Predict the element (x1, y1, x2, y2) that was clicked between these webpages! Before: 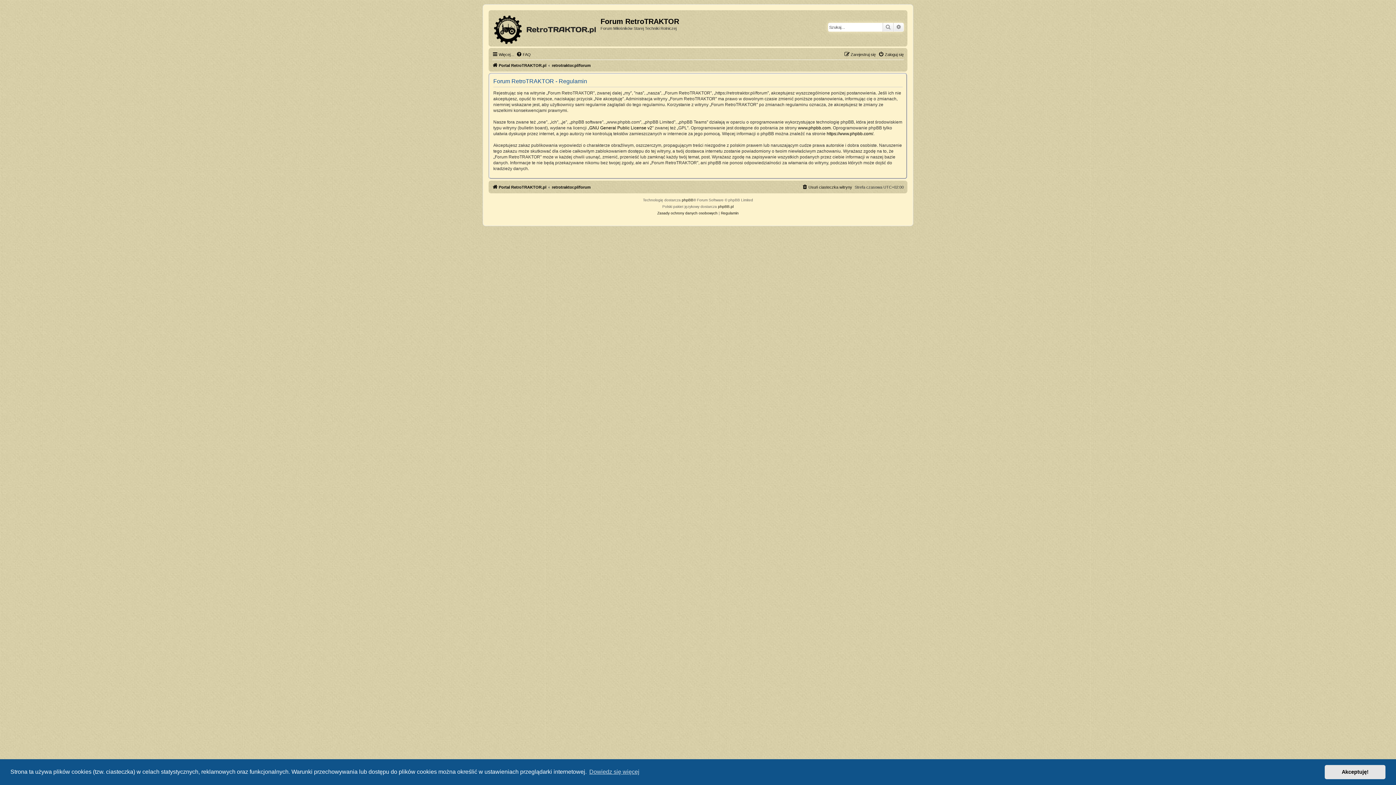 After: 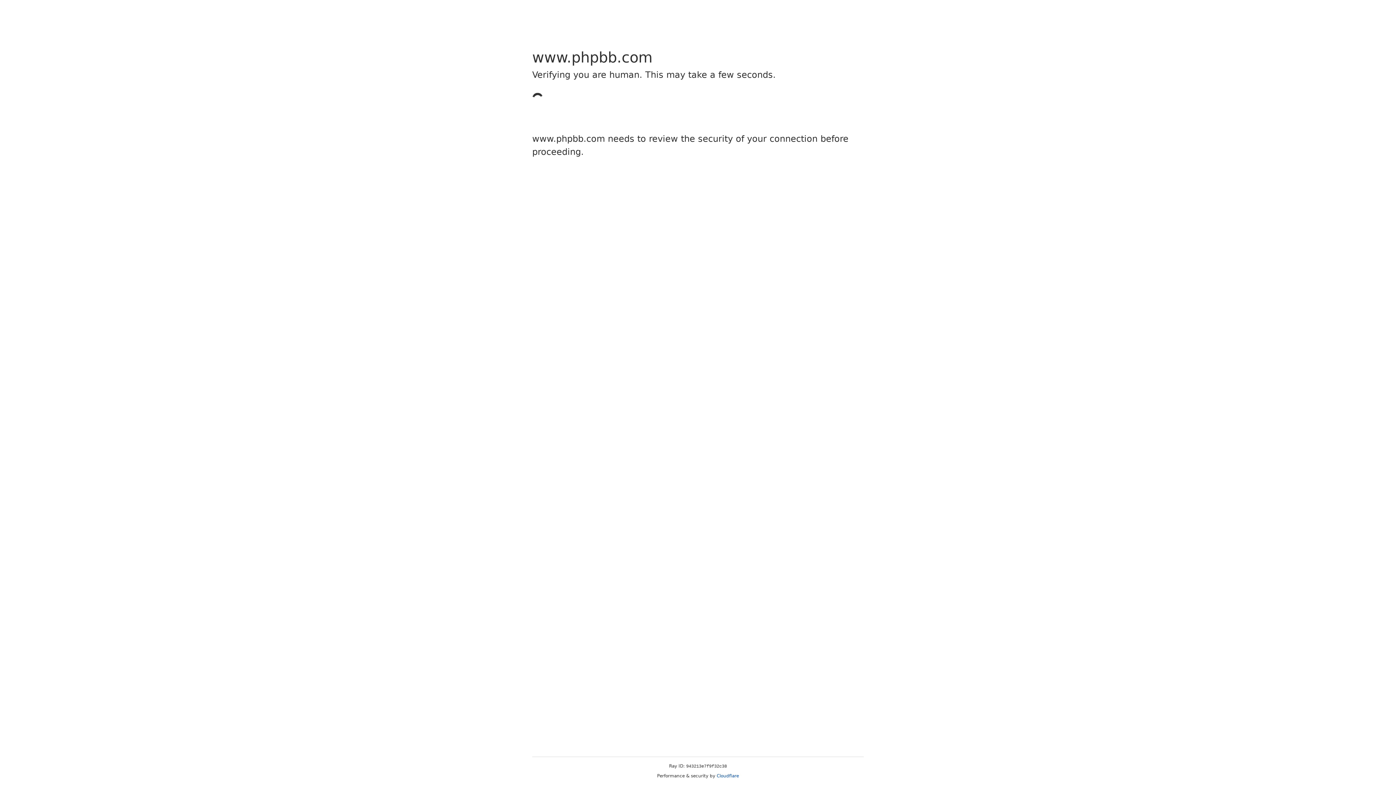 Action: bbox: (826, 130, 873, 136) label: https://www.phpbb.com/